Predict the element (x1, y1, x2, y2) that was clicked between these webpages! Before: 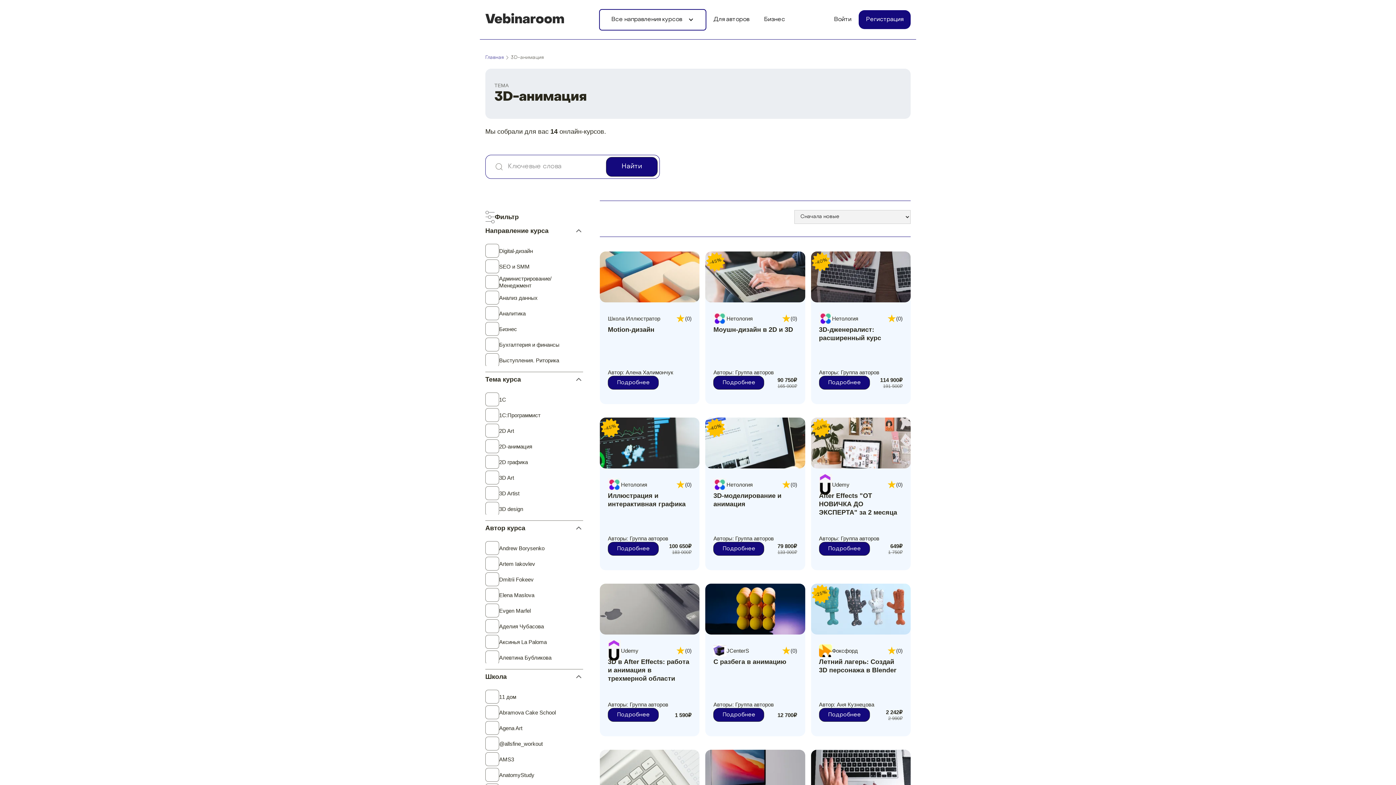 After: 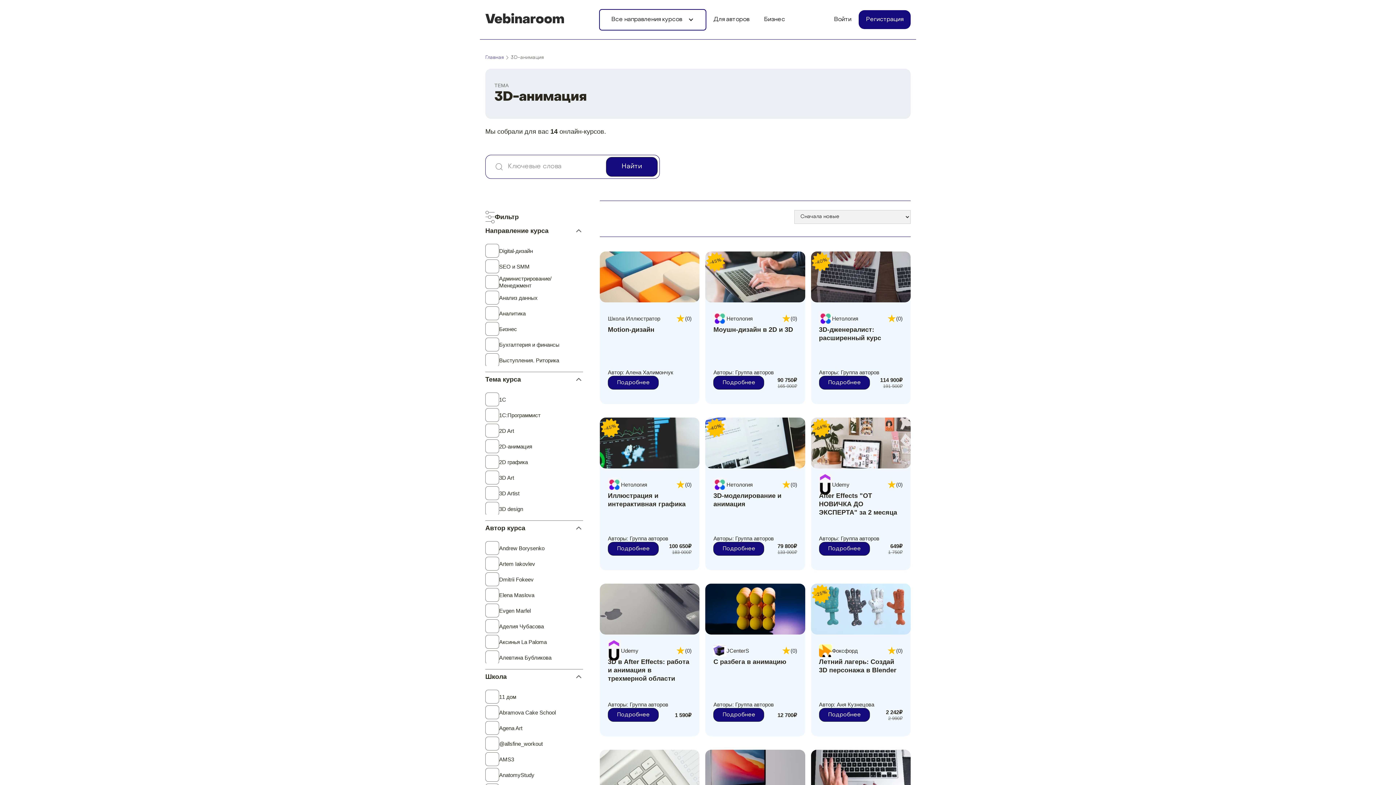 Action: bbox: (705, 607, 805, 611)